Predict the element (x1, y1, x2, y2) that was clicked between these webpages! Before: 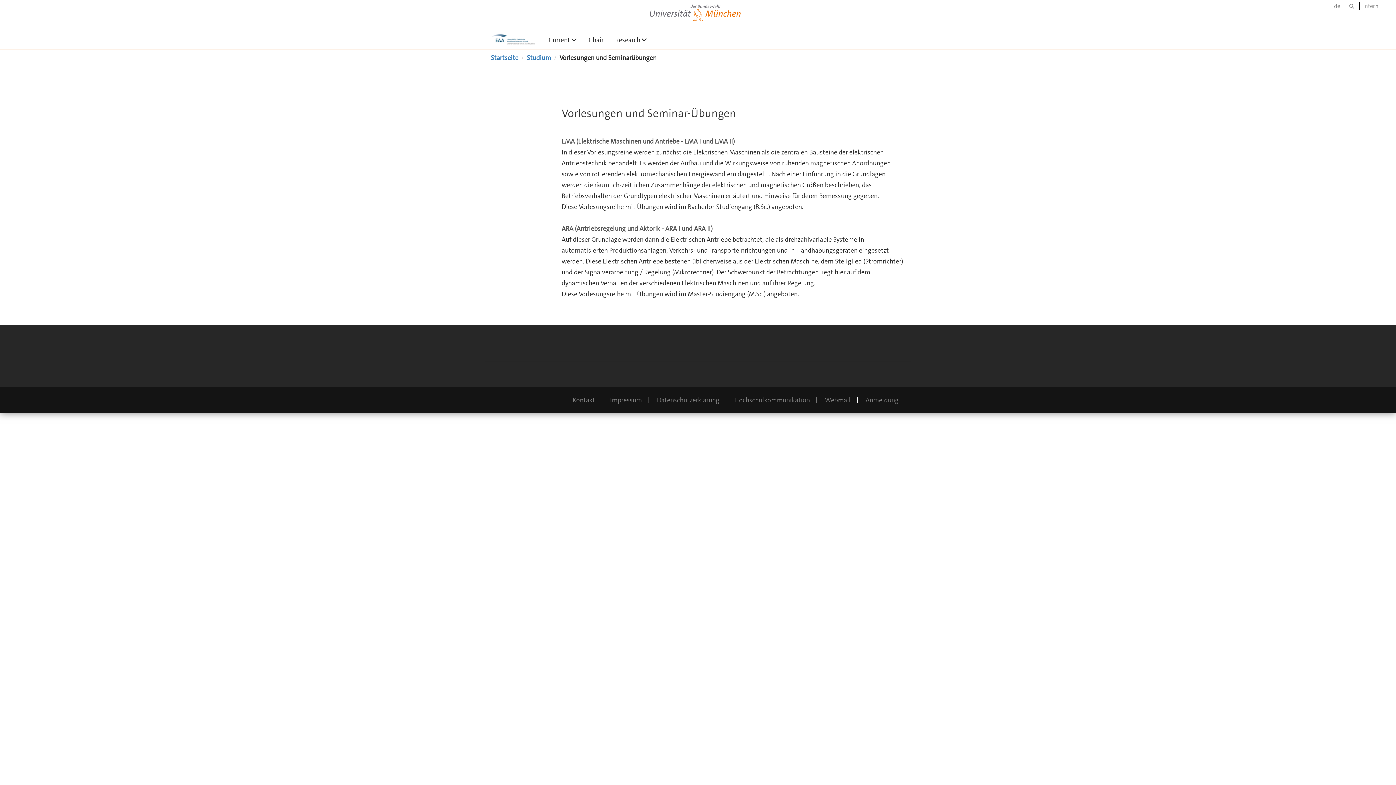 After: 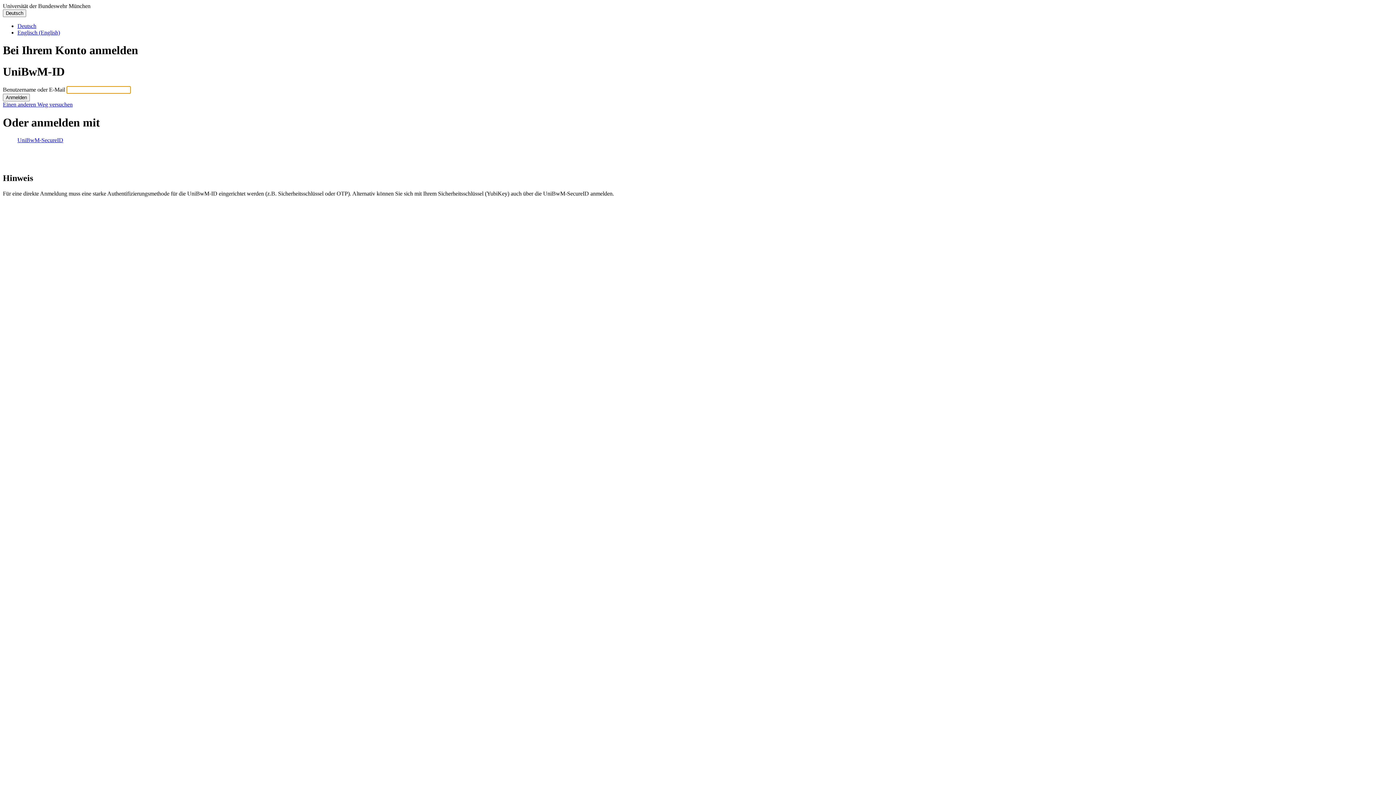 Action: bbox: (1359, 2, 1382, 9) label: Intern